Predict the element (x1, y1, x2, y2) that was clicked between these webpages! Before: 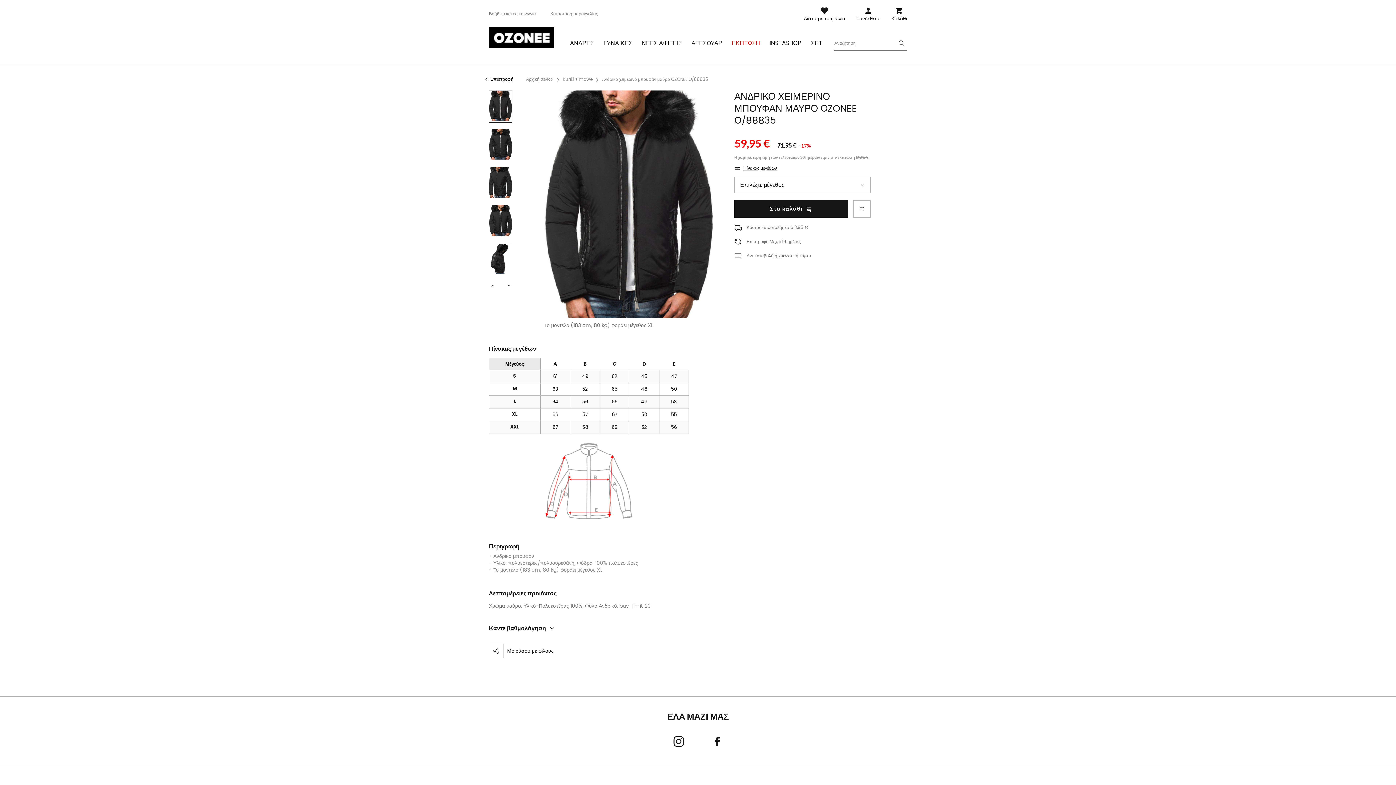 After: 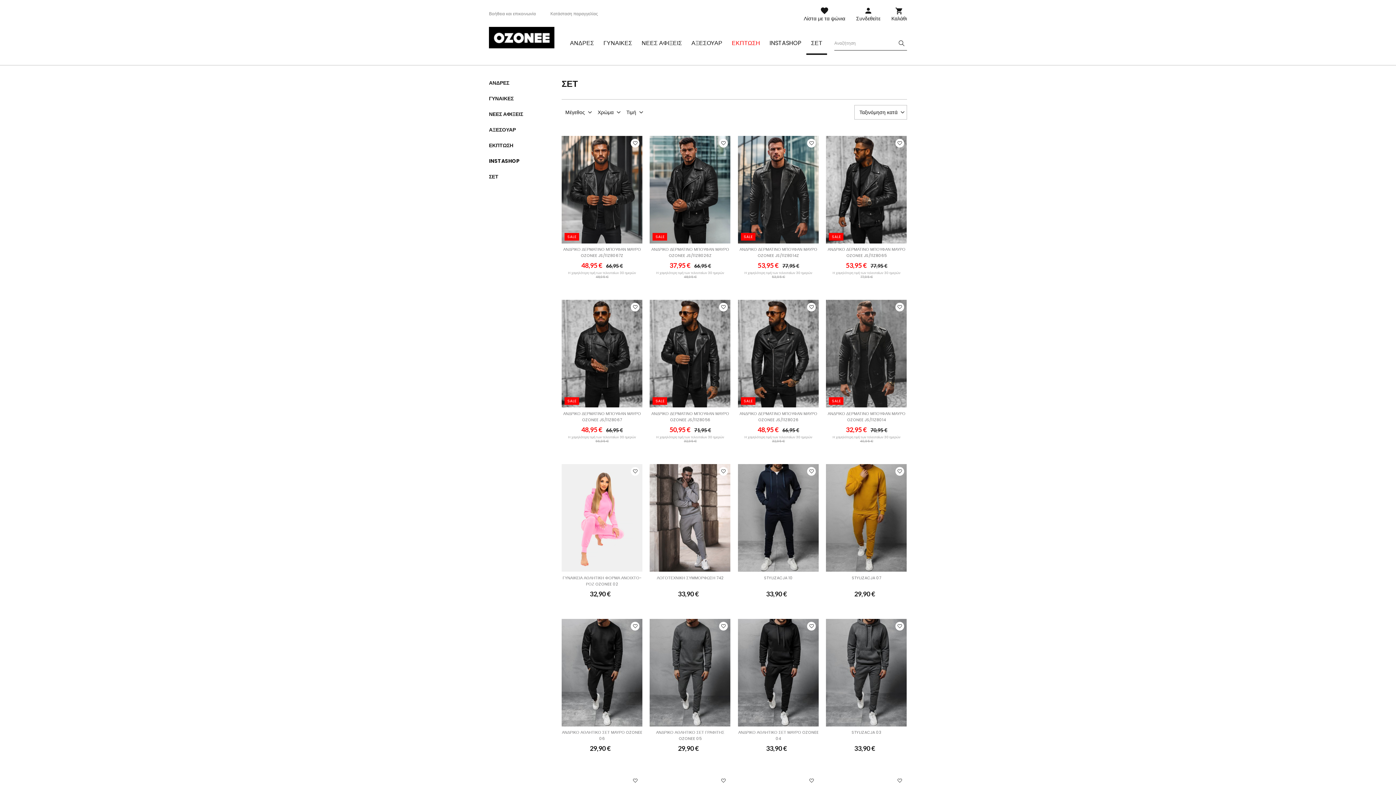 Action: bbox: (806, 31, 827, 55) label: ΣΕΤ